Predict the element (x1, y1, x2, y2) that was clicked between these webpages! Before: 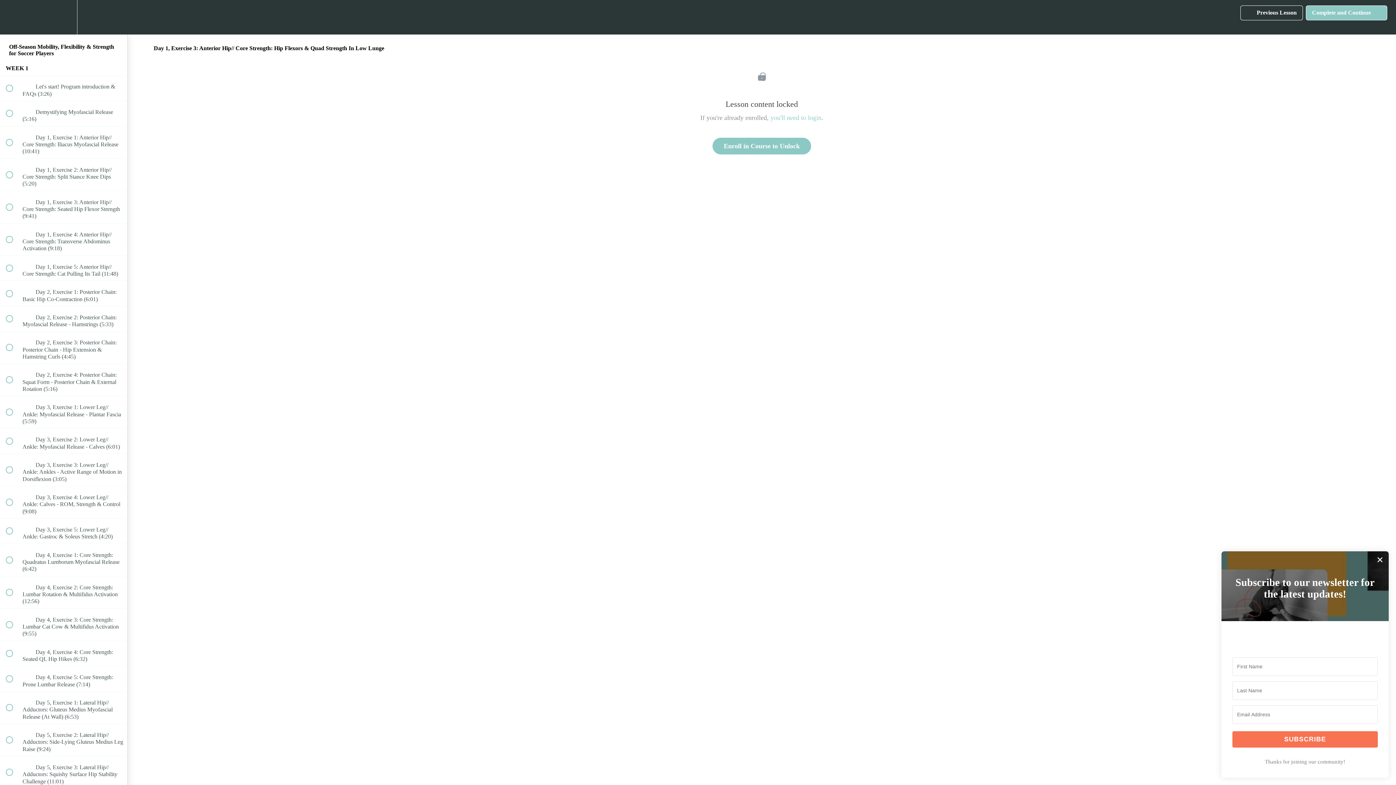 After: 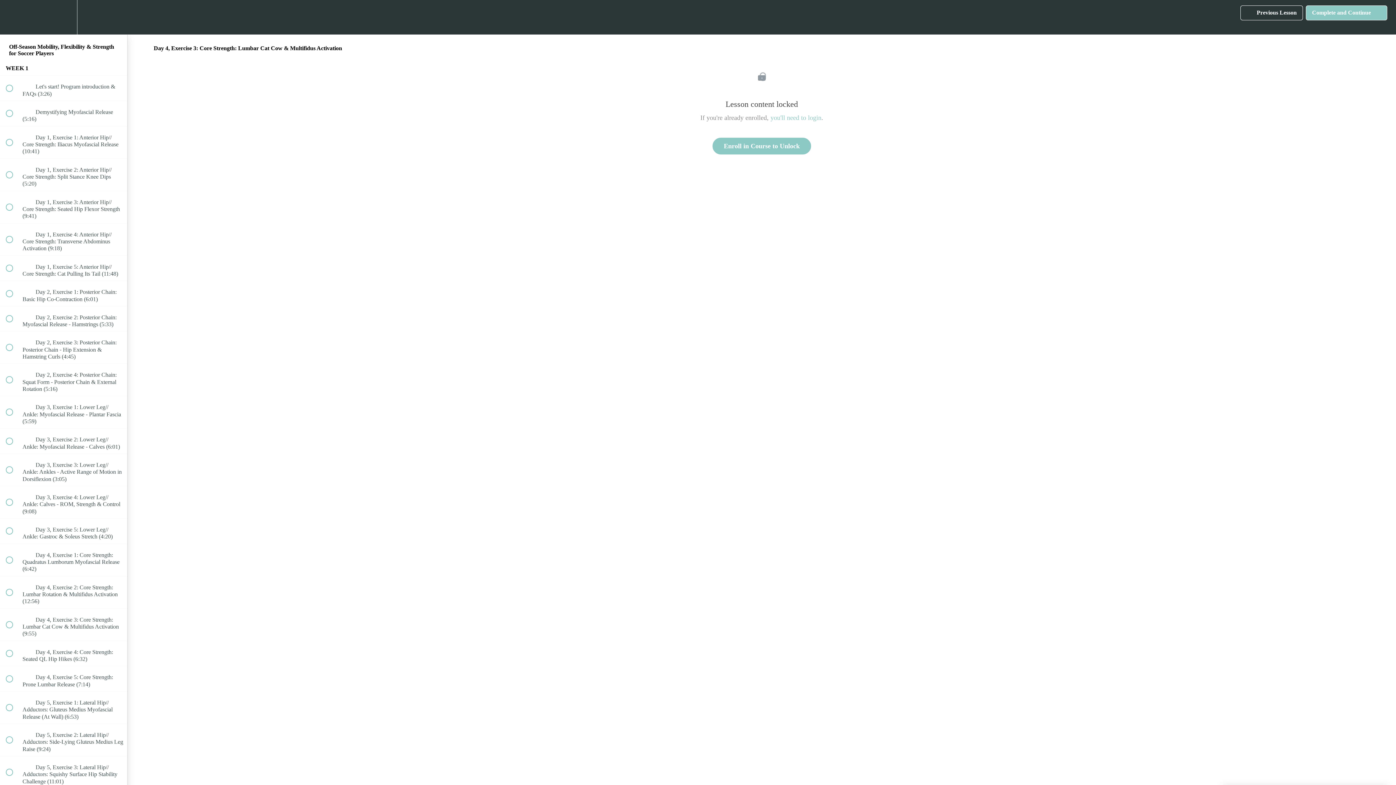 Action: label:  
 Day 4, Exercise 3: Core Strength: Lumbar Cat Cow & Multifidus Activation (9:55) bbox: (0, 608, 127, 640)